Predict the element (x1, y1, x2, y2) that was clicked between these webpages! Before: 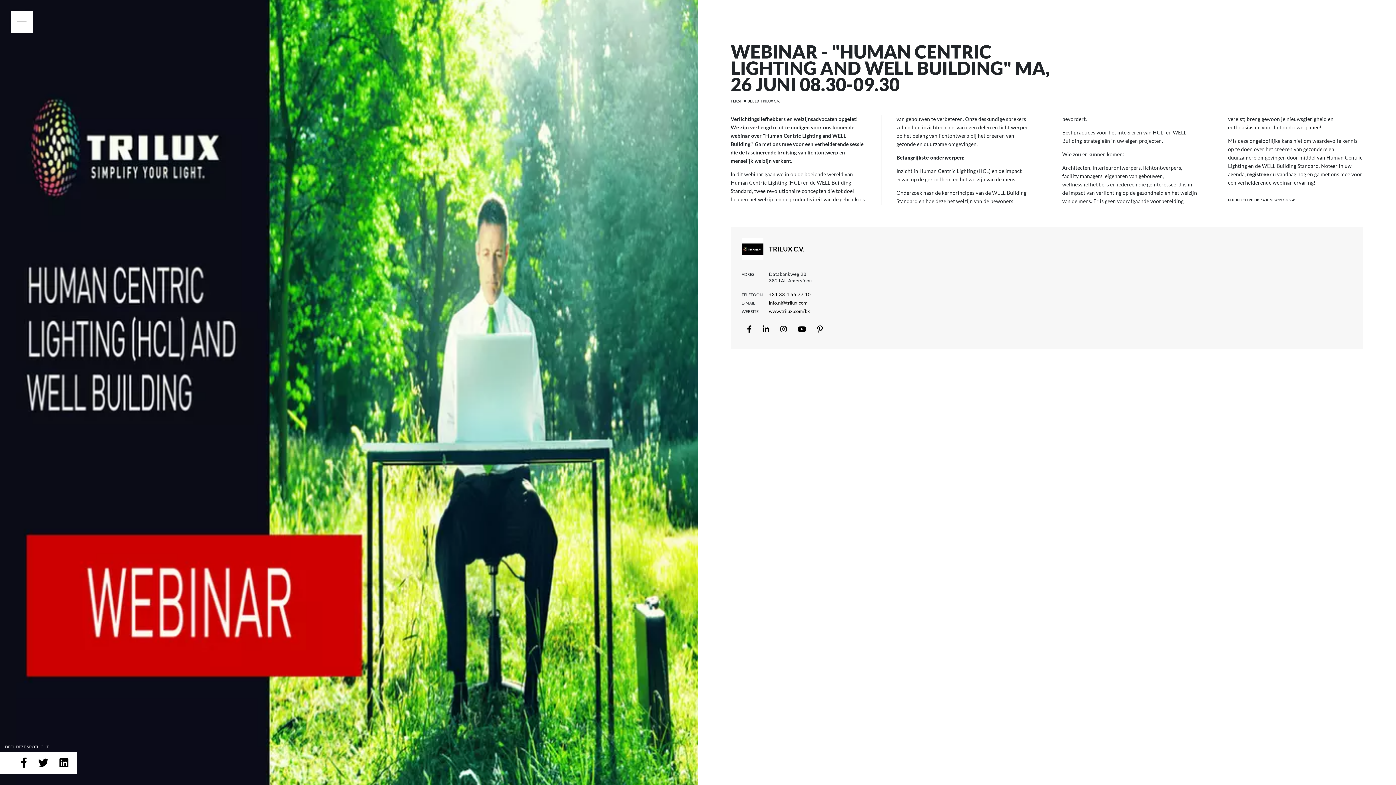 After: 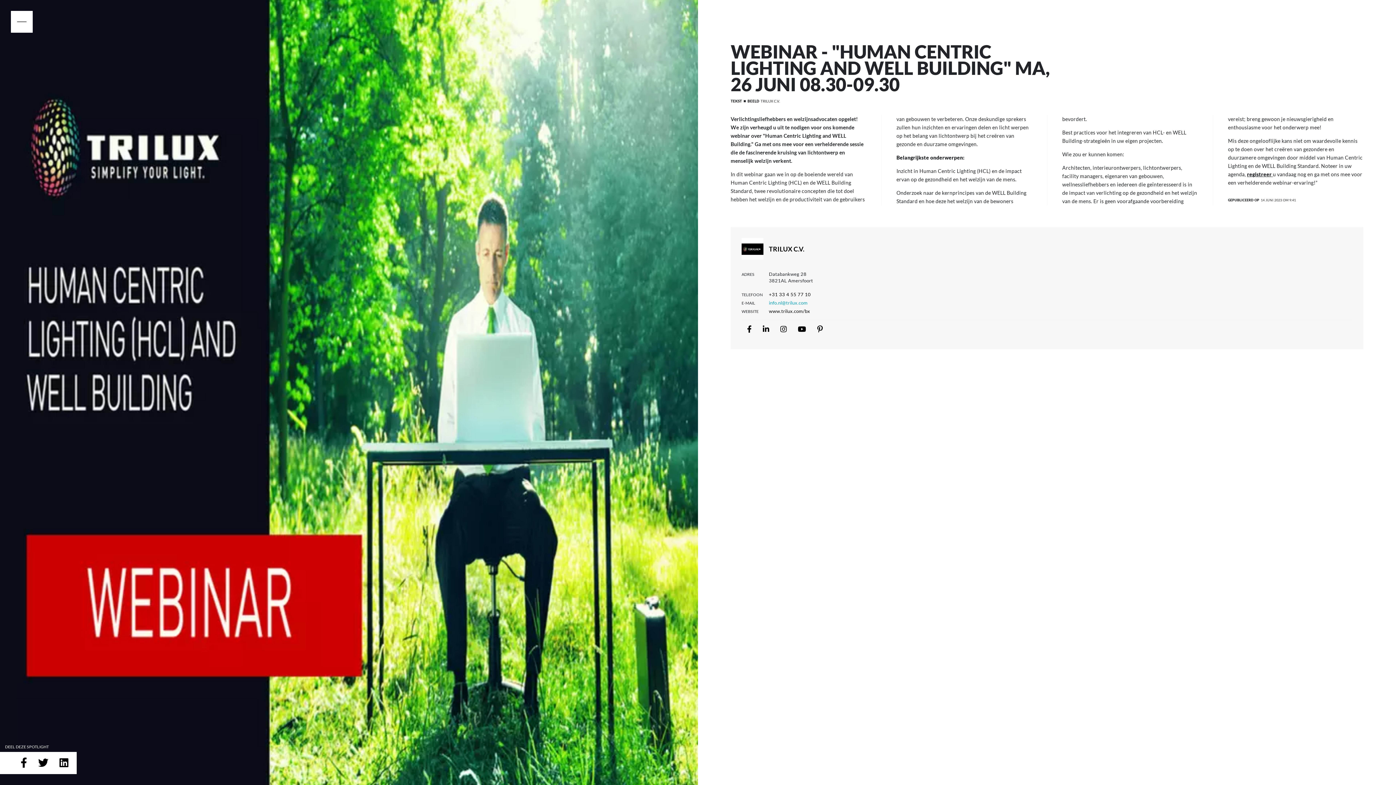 Action: label: info.nl@trilux.com bbox: (769, 300, 807, 305)